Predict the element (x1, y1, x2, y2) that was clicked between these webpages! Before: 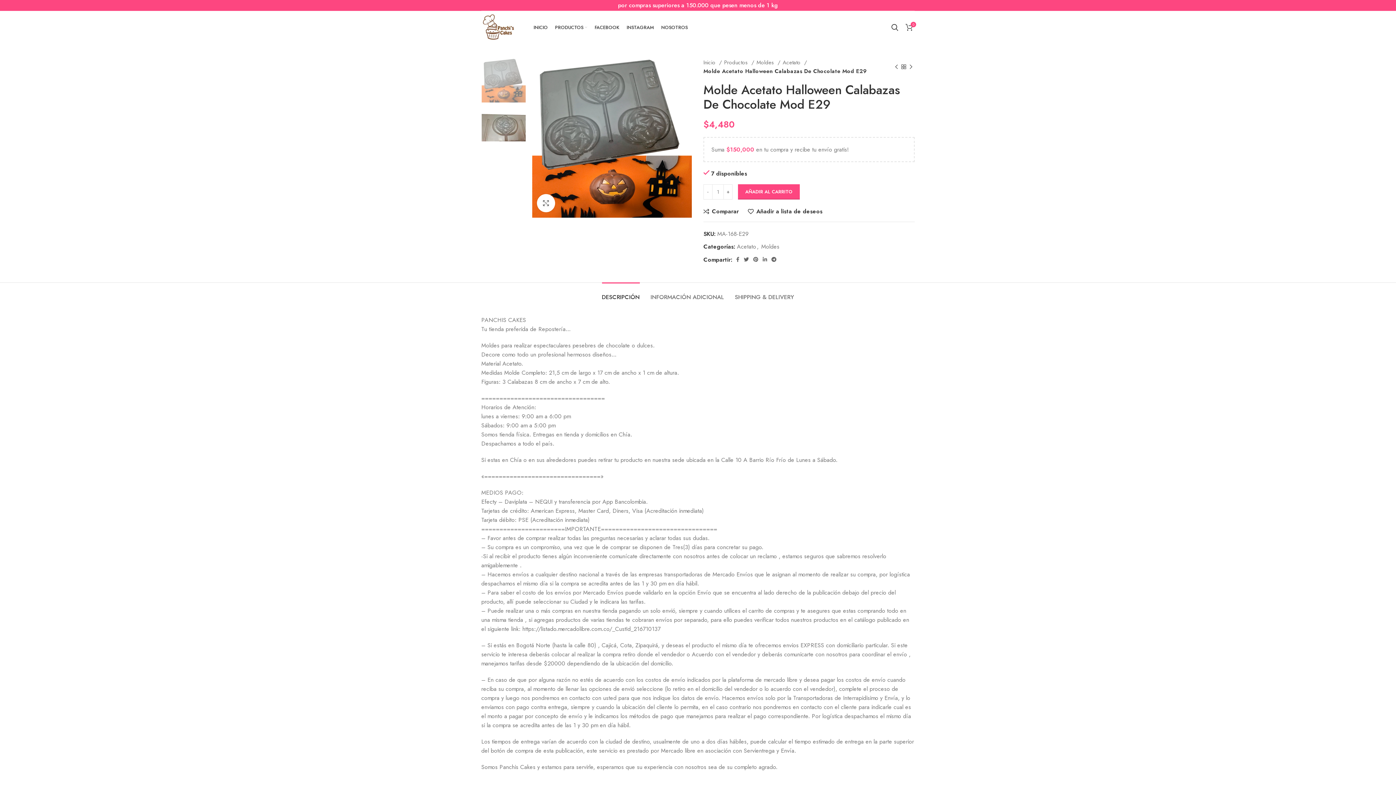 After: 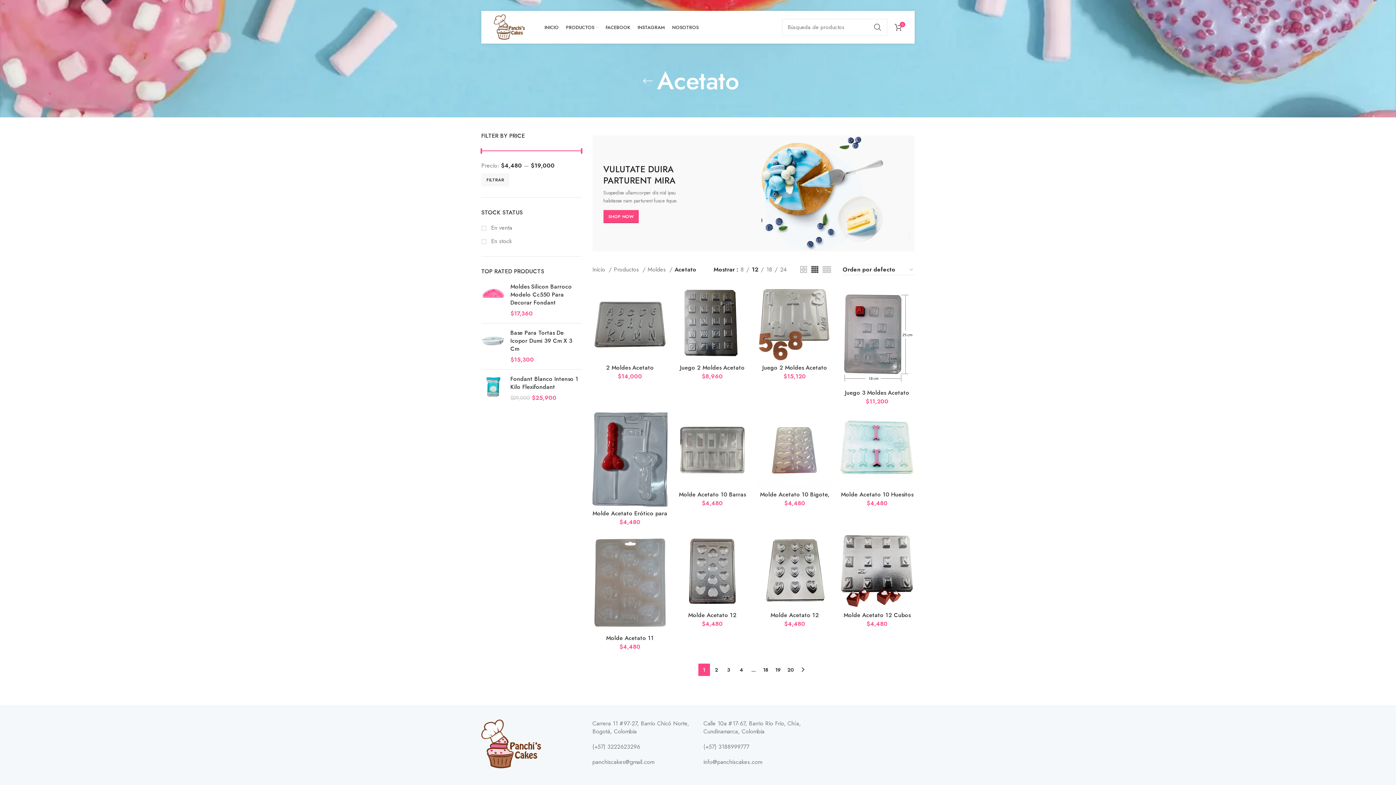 Action: bbox: (737, 242, 756, 250) label: Acetato